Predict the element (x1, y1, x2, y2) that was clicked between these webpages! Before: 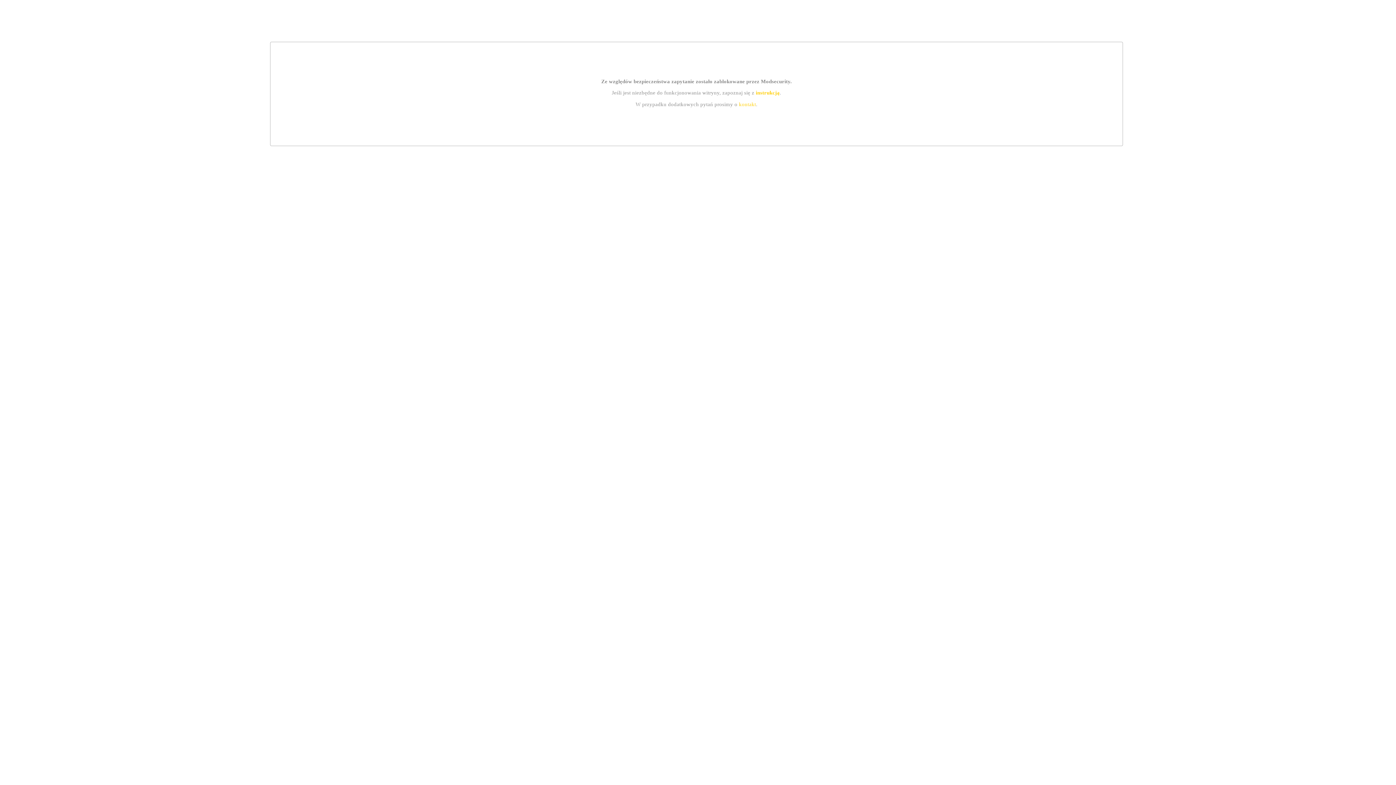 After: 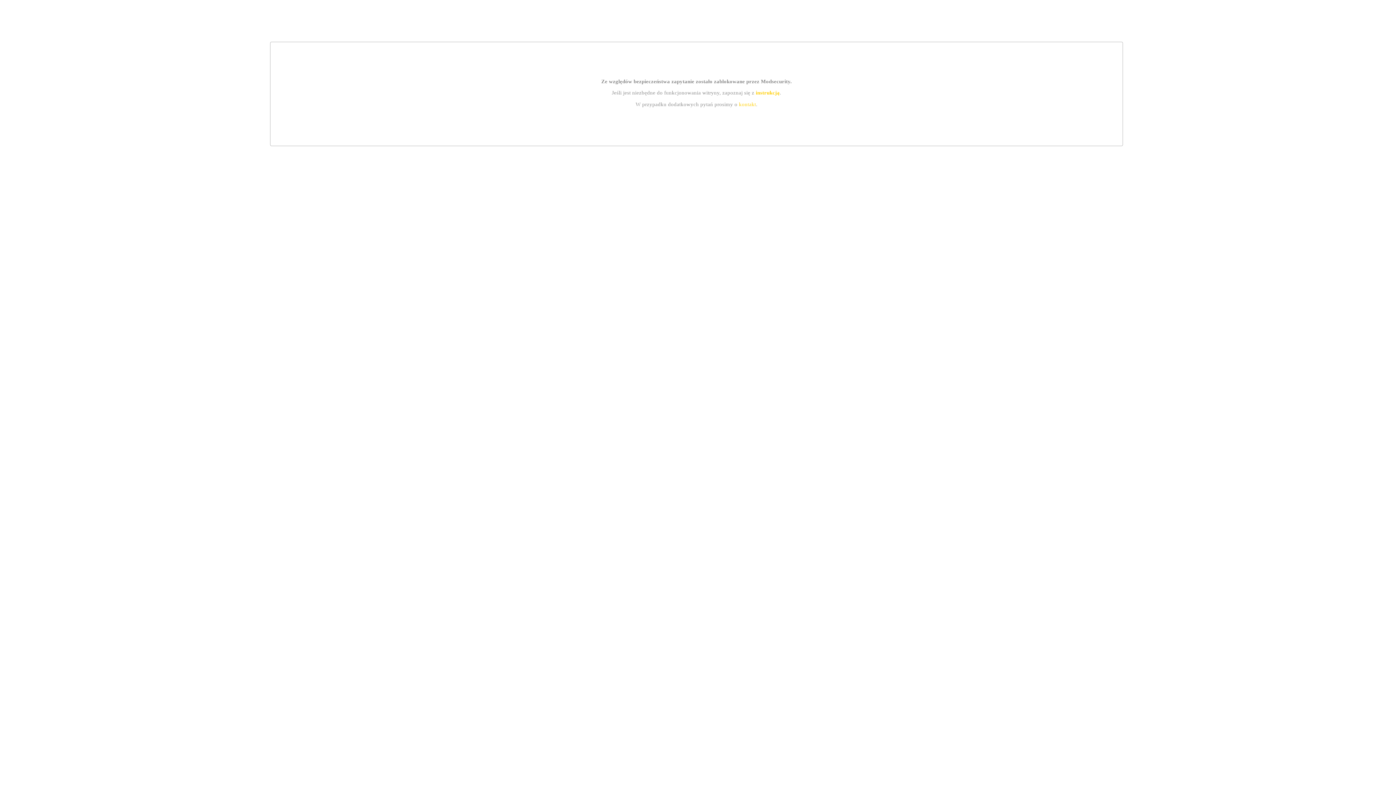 Action: label: instrukcją bbox: (755, 89, 779, 95)